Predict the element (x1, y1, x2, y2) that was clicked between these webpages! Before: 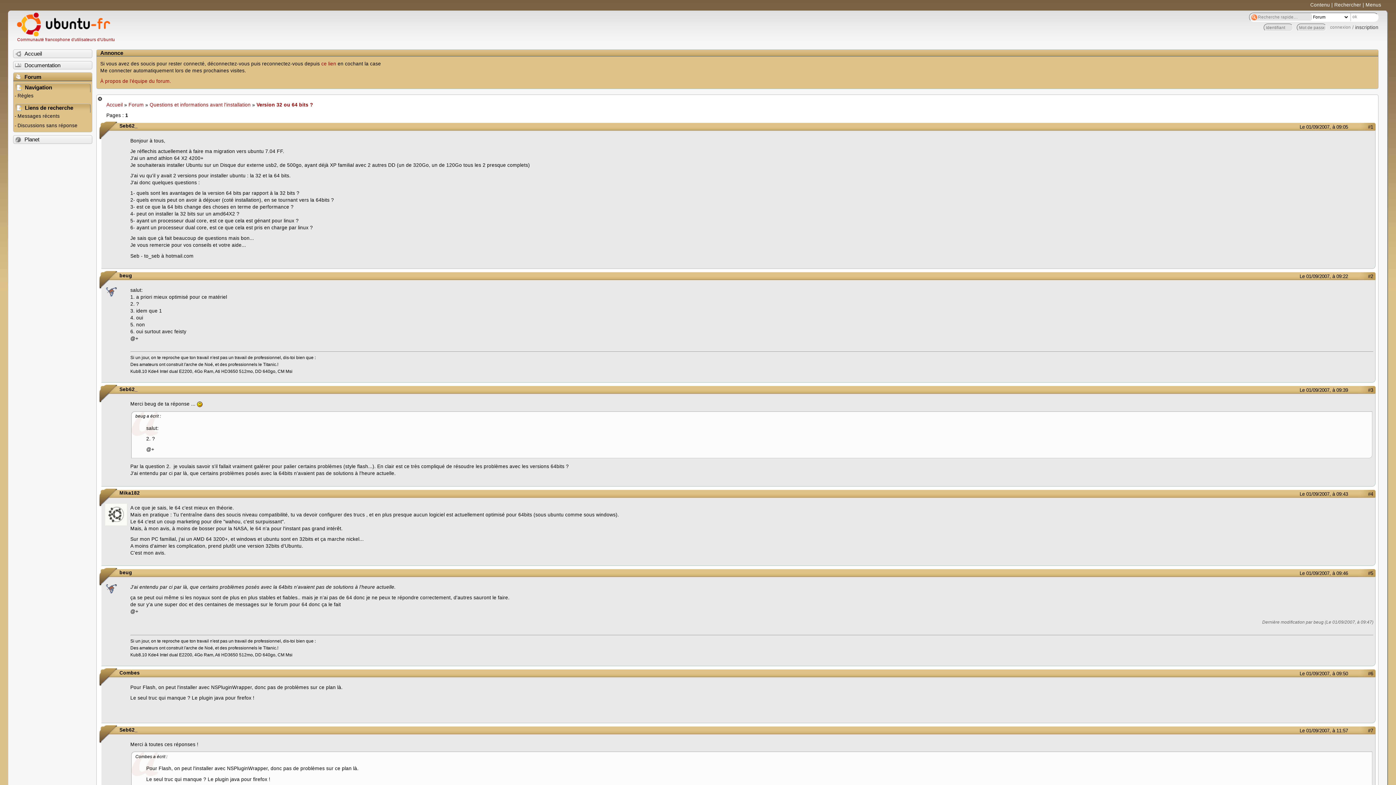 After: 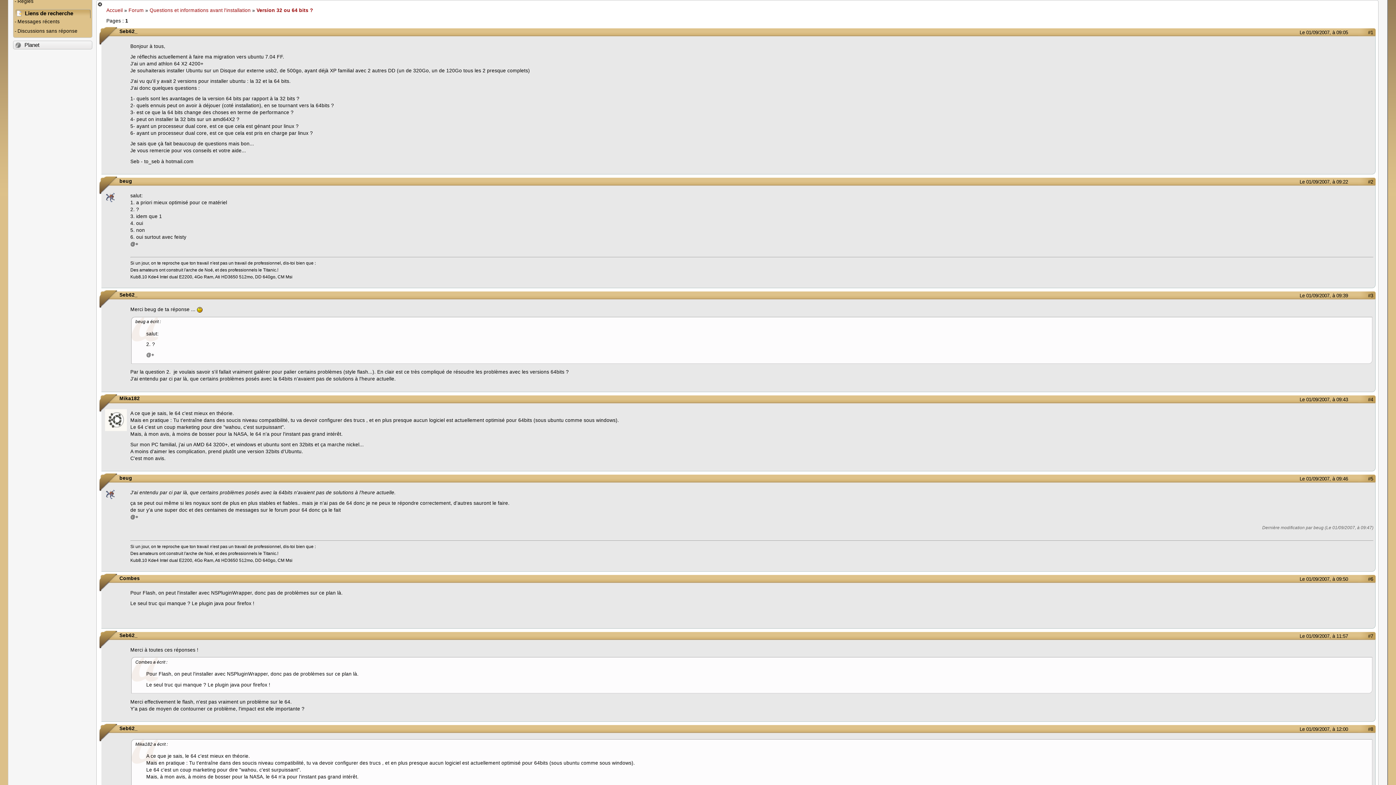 Action: bbox: (1310, 2, 1330, 7) label: Contenu